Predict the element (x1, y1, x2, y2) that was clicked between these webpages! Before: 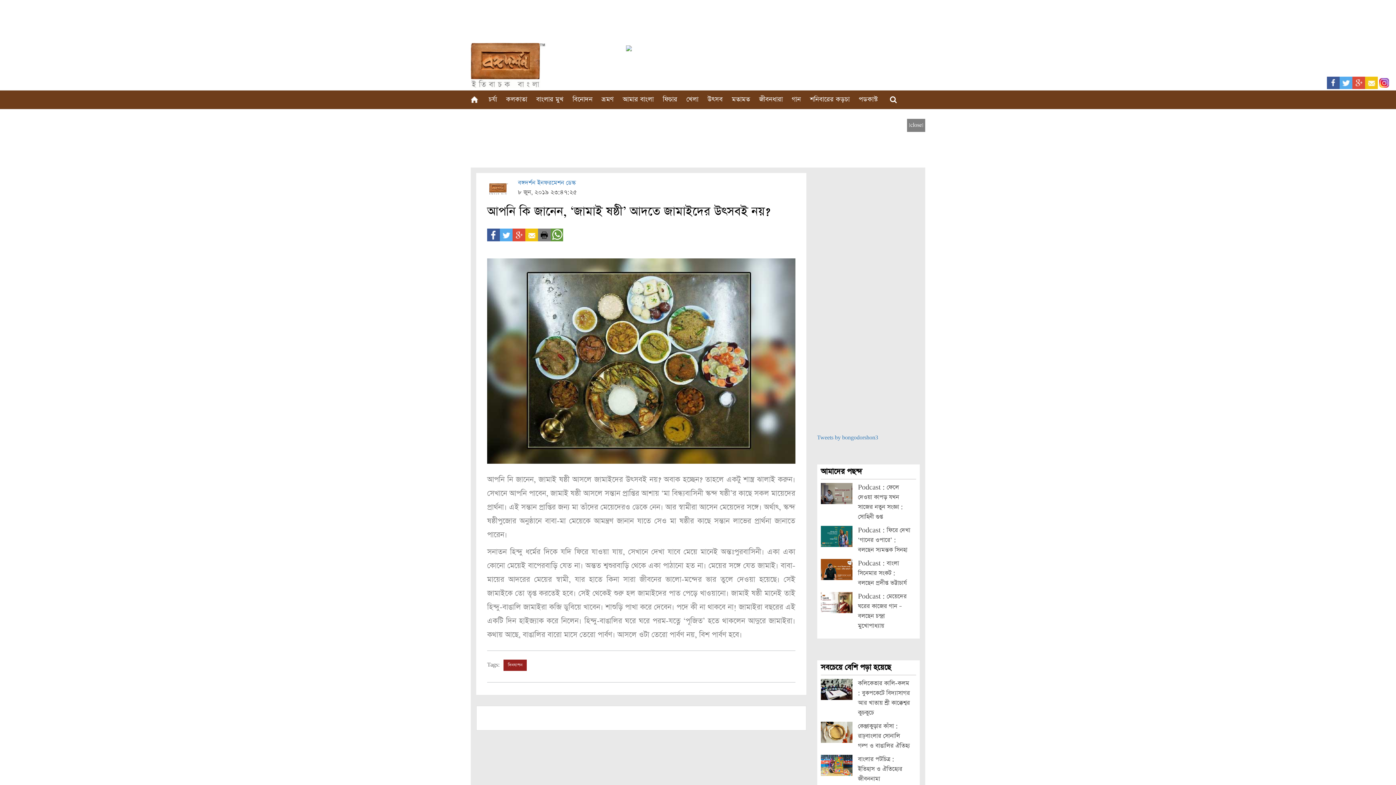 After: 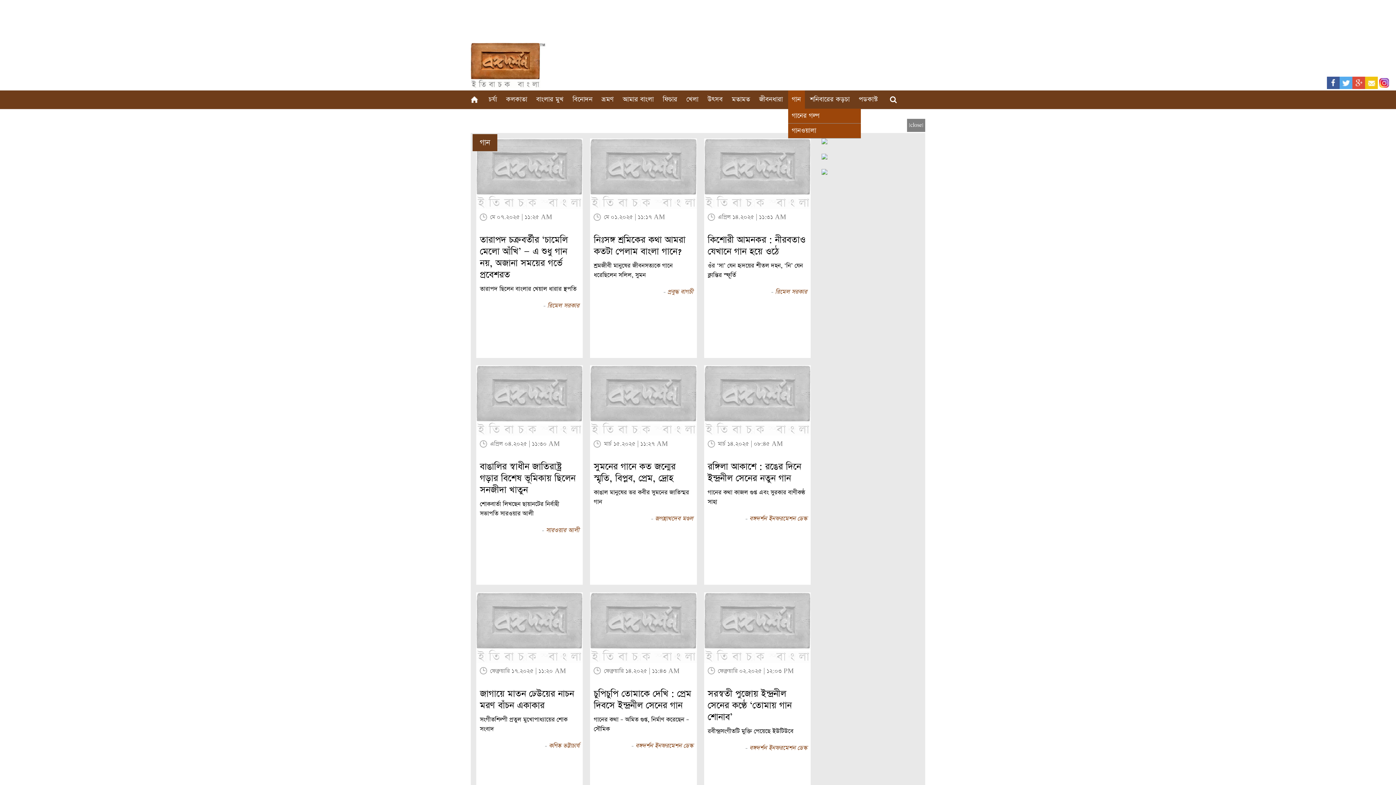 Action: label: গান bbox: (788, 90, 805, 108)